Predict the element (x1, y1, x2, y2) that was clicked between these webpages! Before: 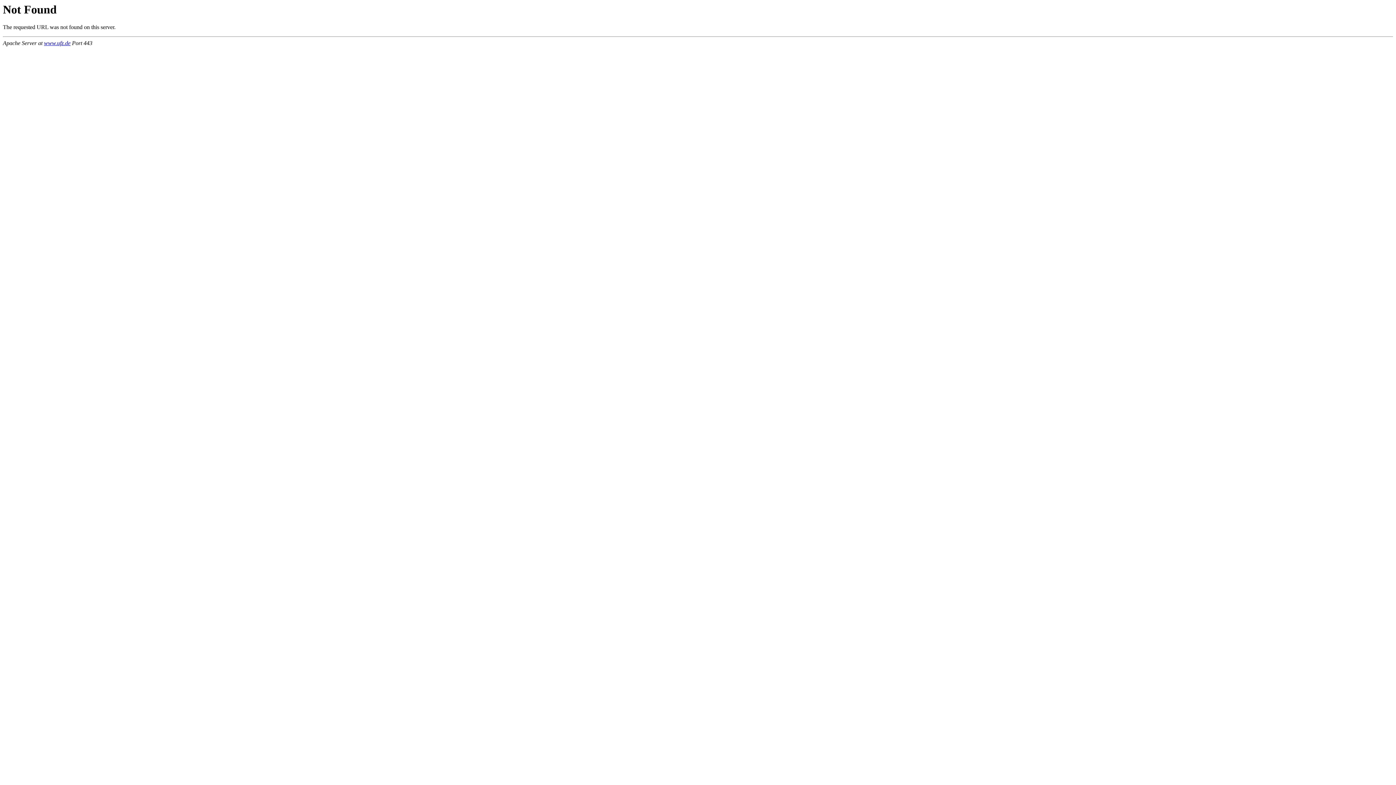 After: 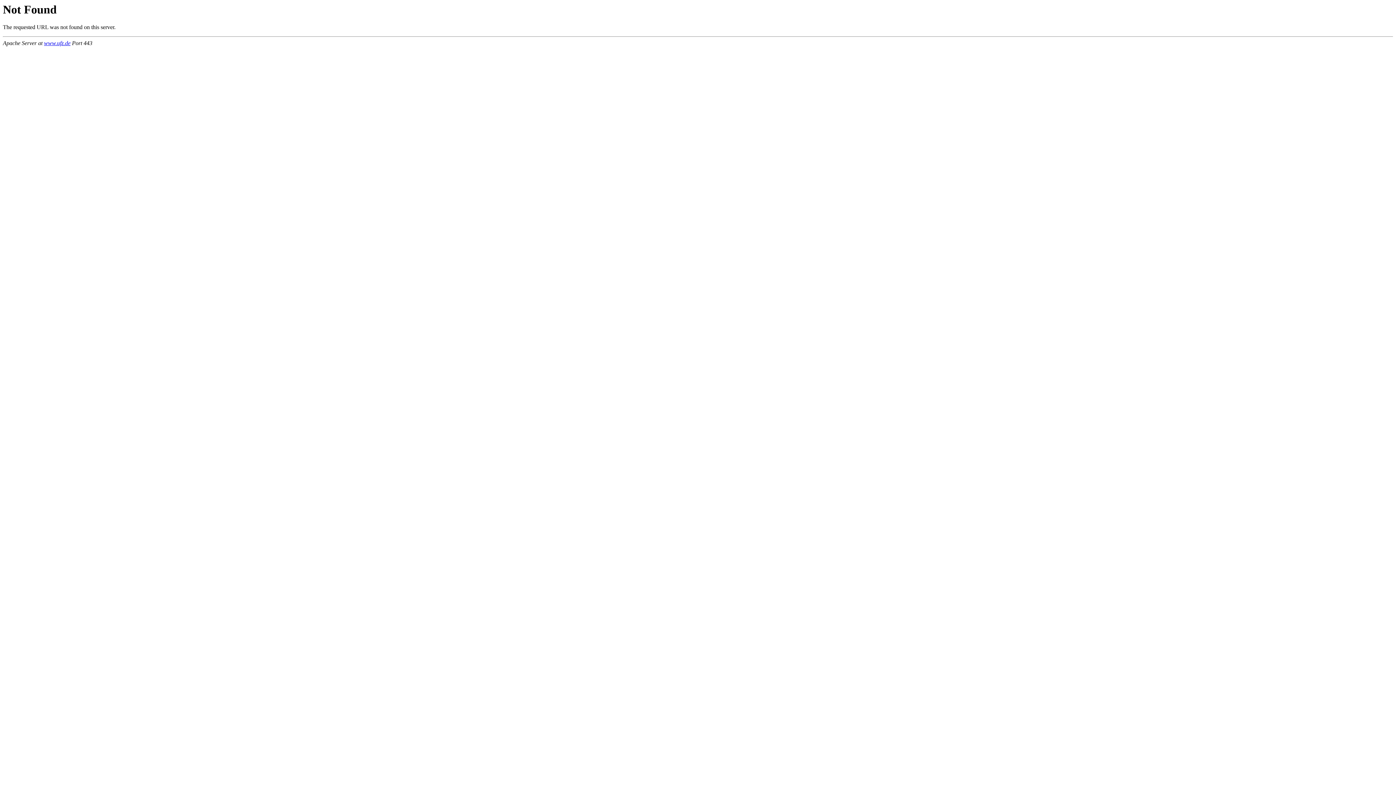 Action: label: www.ufz.de bbox: (44, 40, 70, 46)